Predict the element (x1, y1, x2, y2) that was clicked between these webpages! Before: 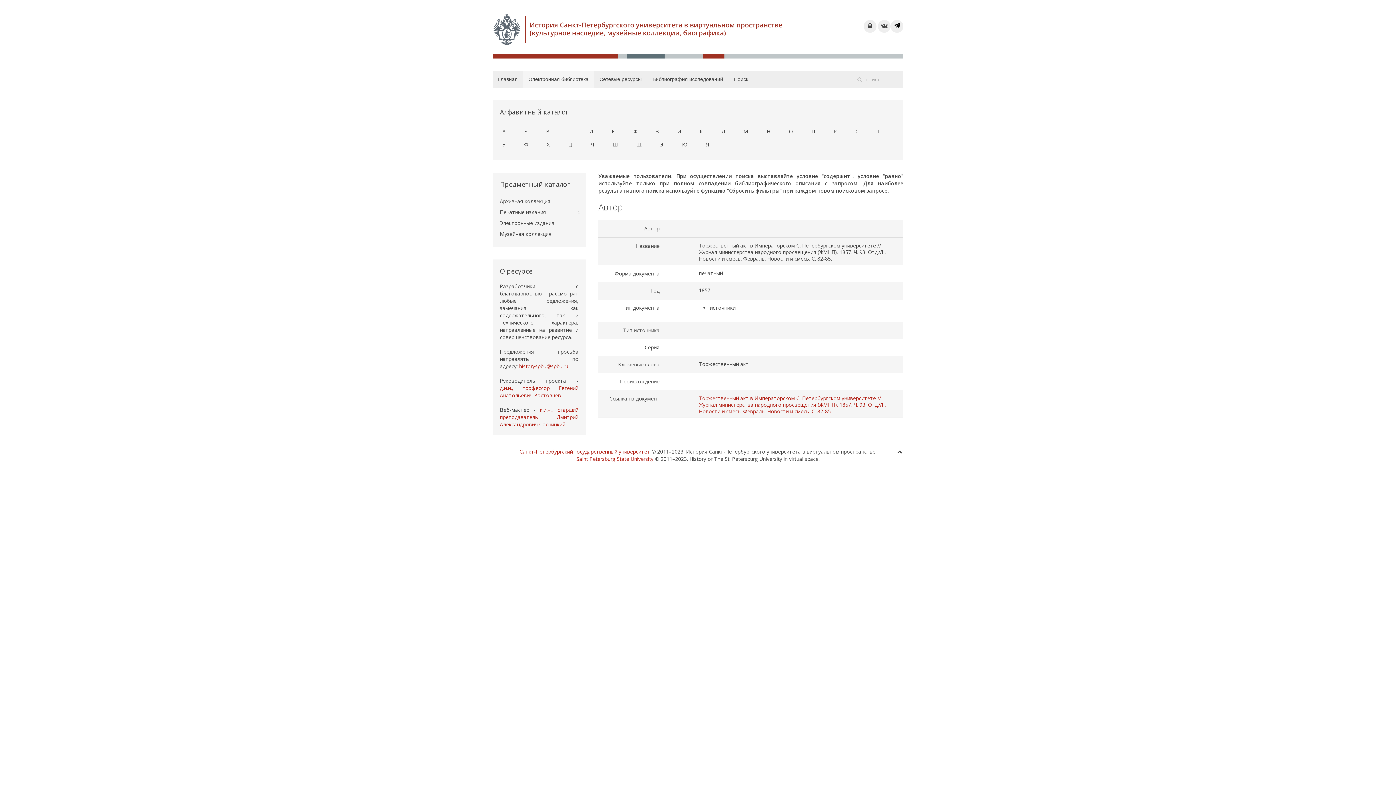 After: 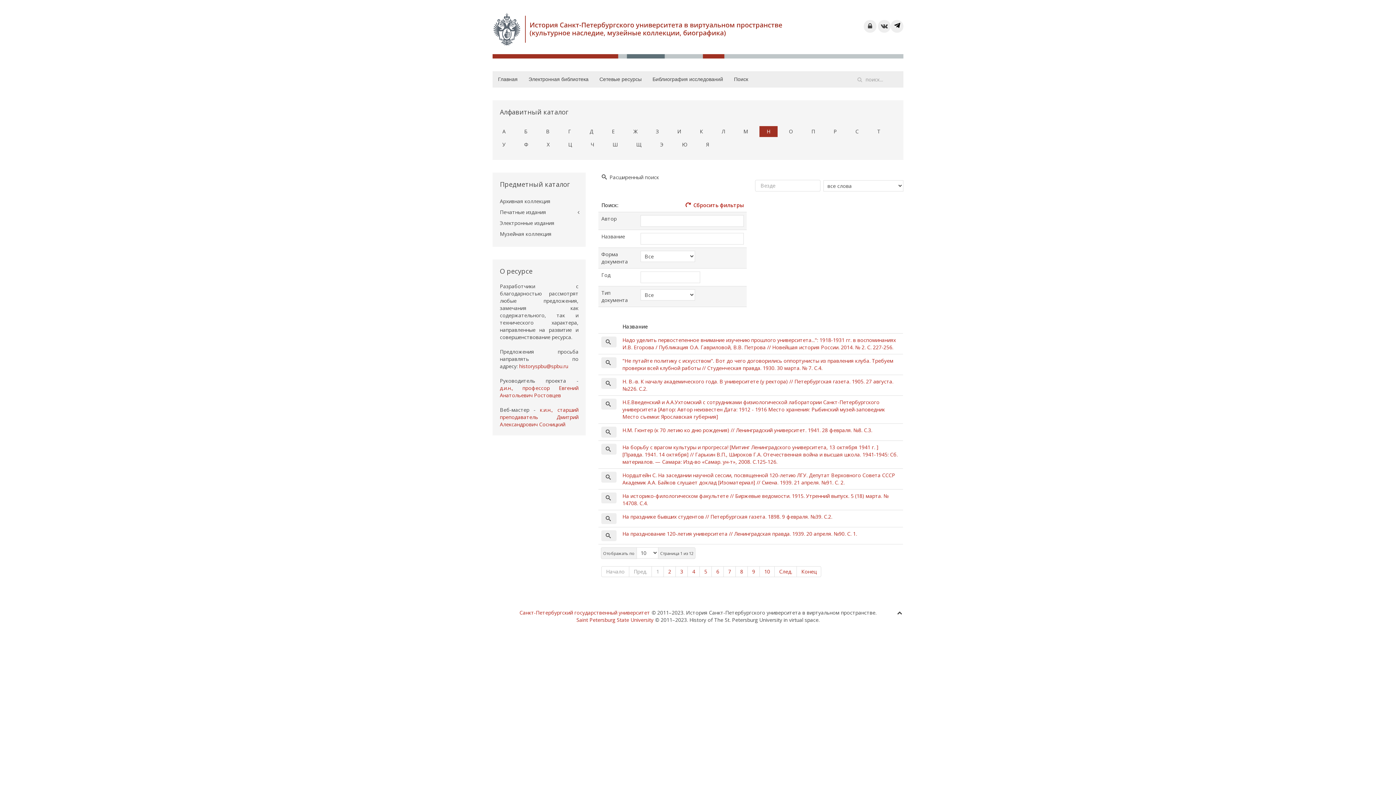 Action: bbox: (759, 126, 777, 137) label: Н